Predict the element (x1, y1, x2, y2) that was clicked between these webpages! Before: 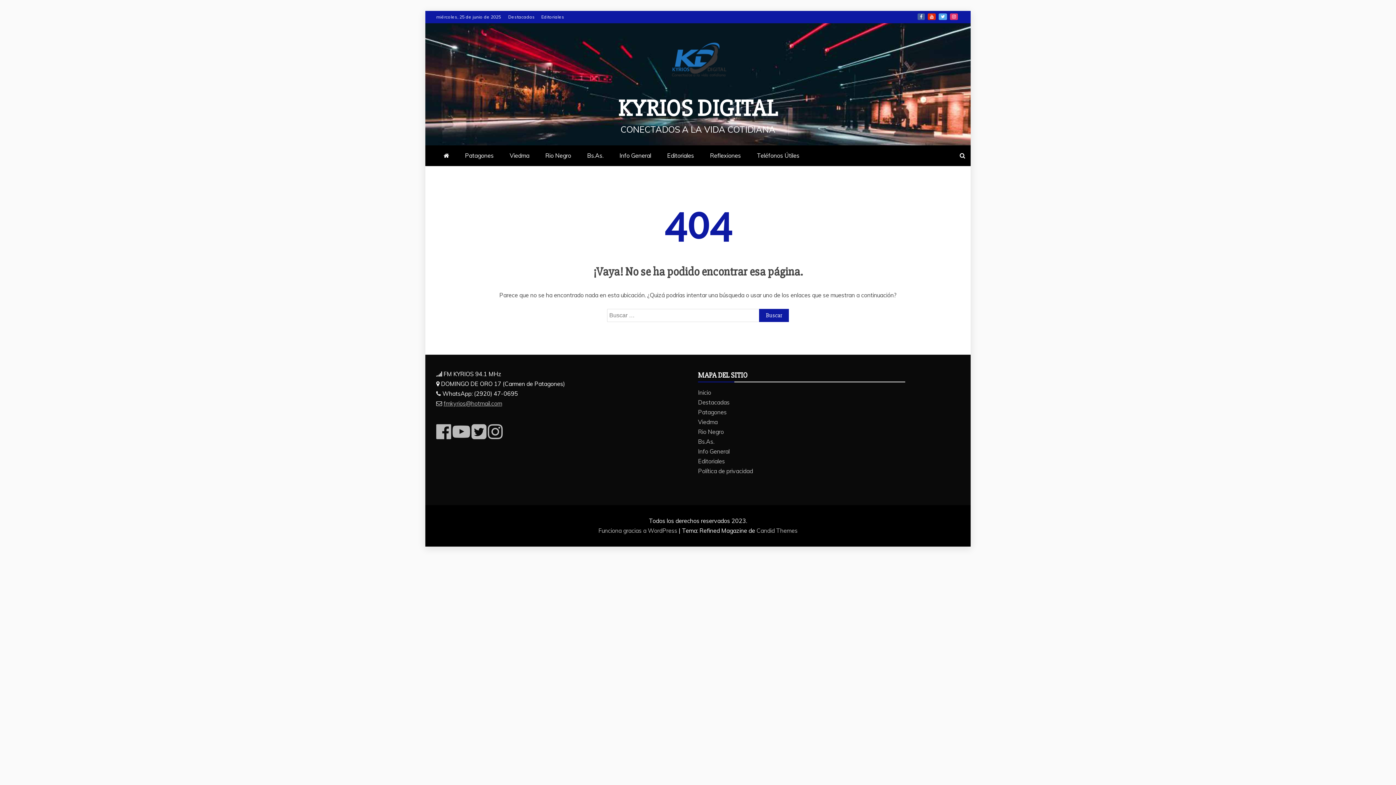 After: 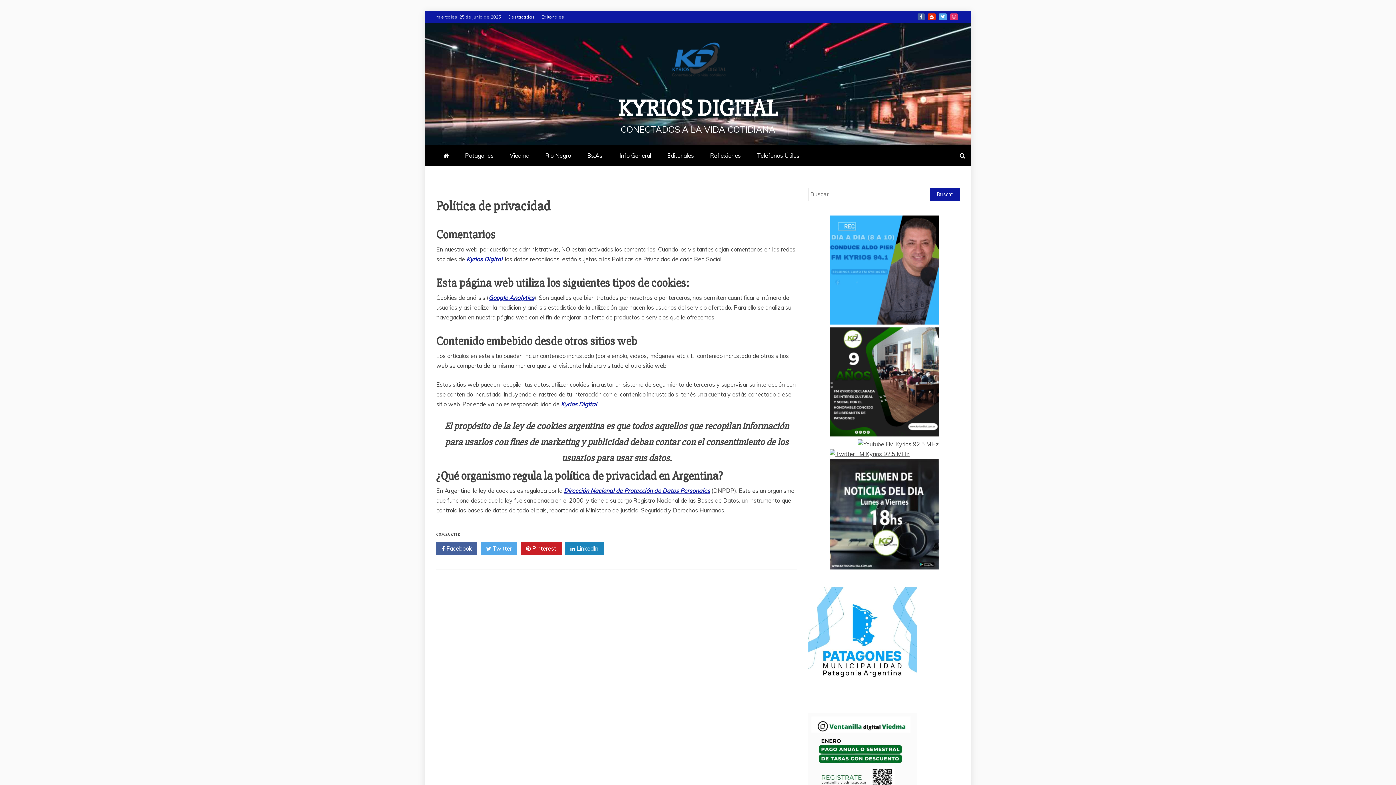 Action: label: Política de privacidad bbox: (698, 467, 753, 474)